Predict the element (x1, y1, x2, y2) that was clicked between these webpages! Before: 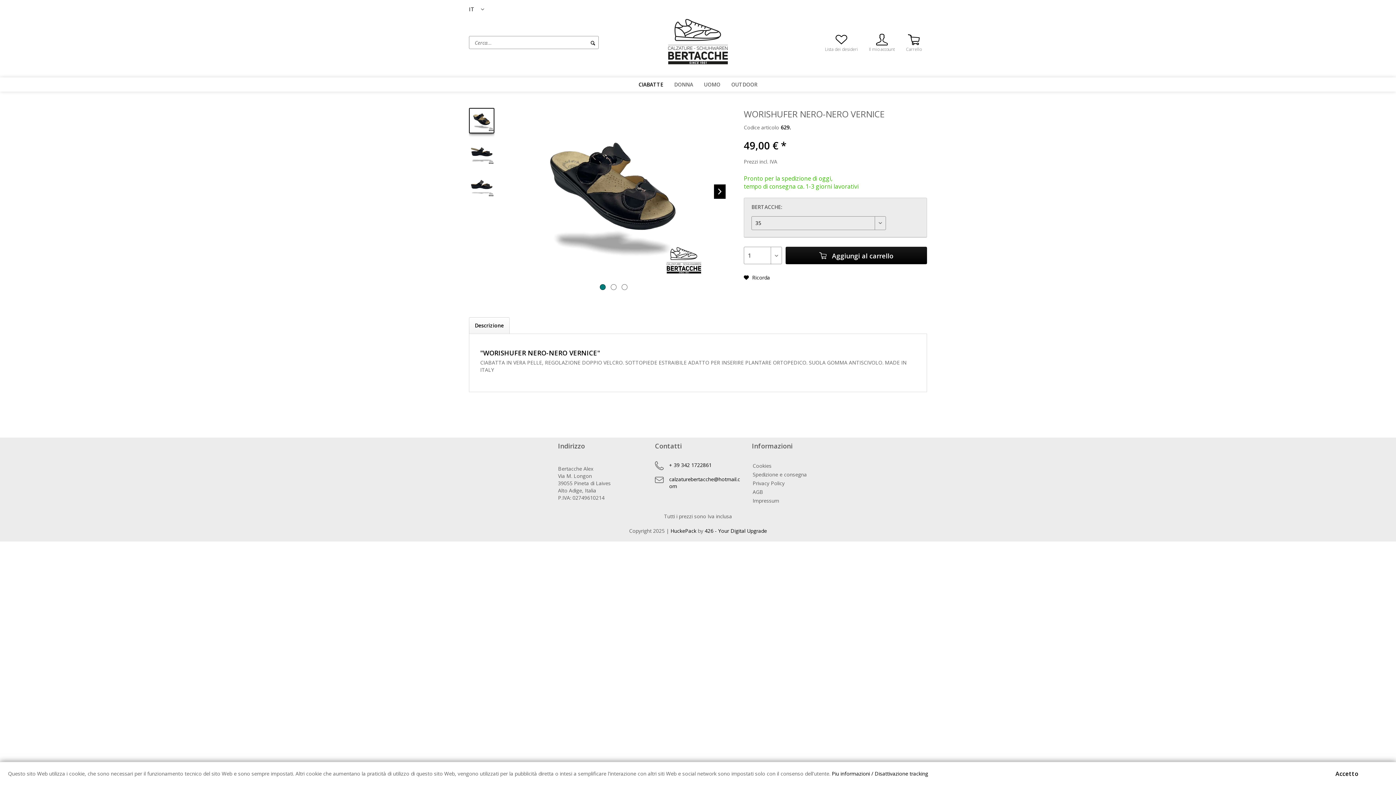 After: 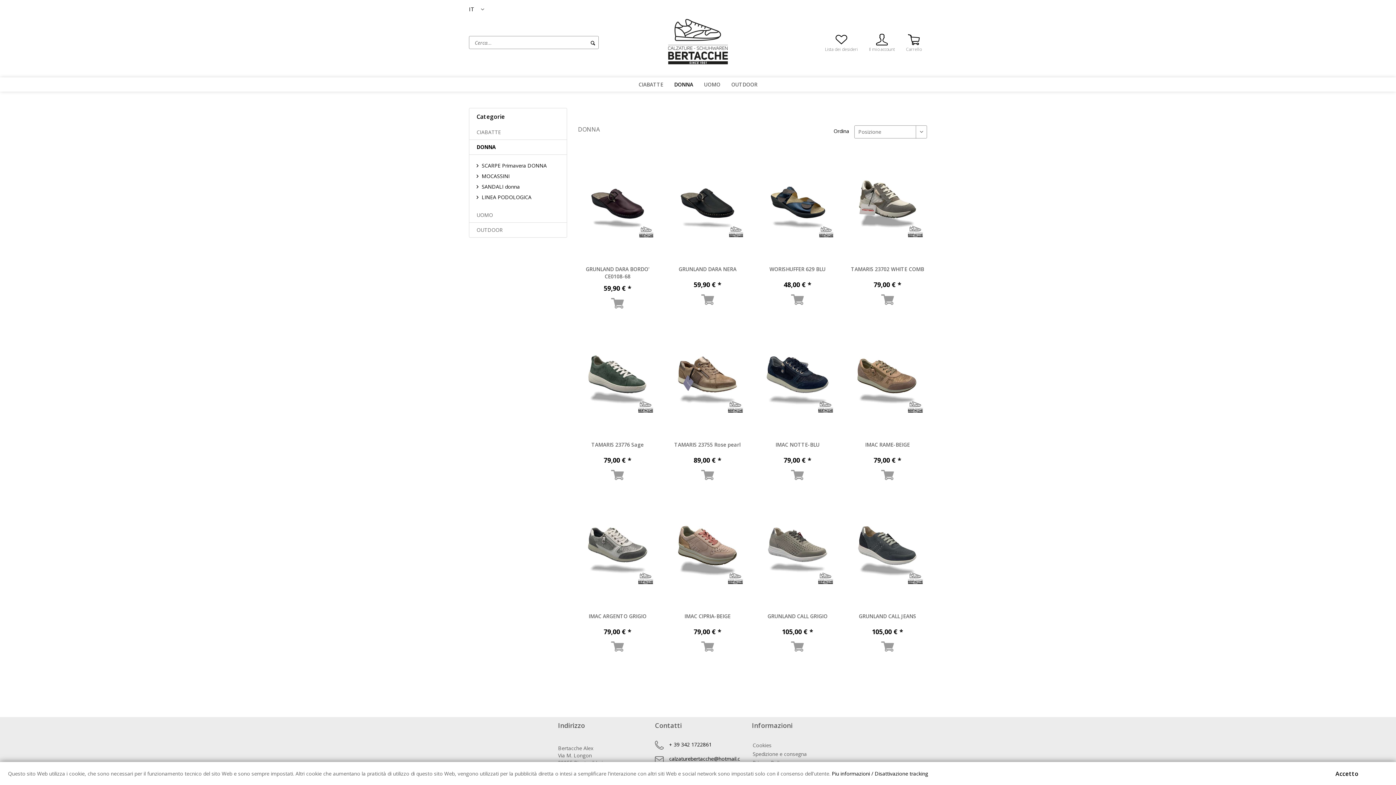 Action: label: DONNA bbox: (668, 77, 698, 91)